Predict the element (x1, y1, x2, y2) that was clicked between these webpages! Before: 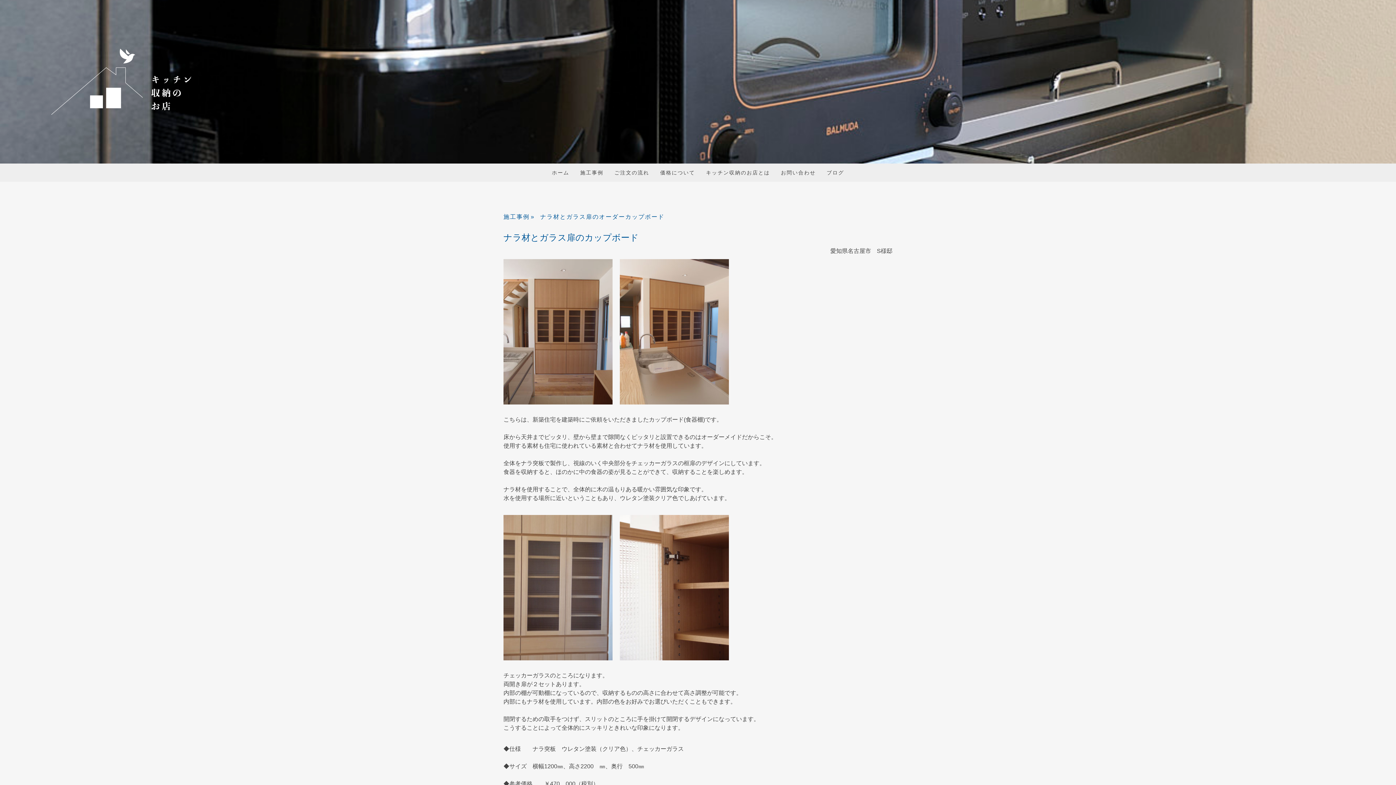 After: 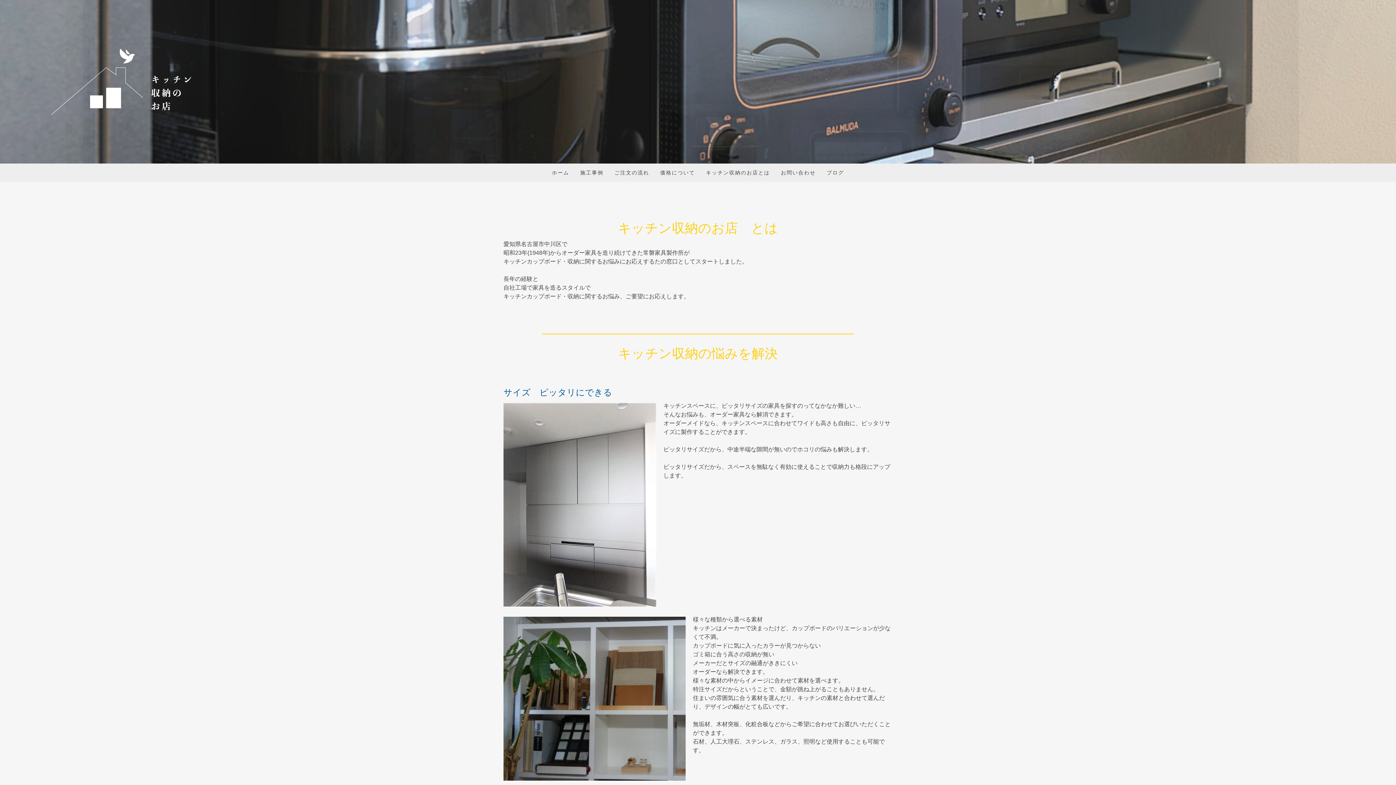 Action: label: キッチン収納のお店とは bbox: (700, 163, 775, 181)